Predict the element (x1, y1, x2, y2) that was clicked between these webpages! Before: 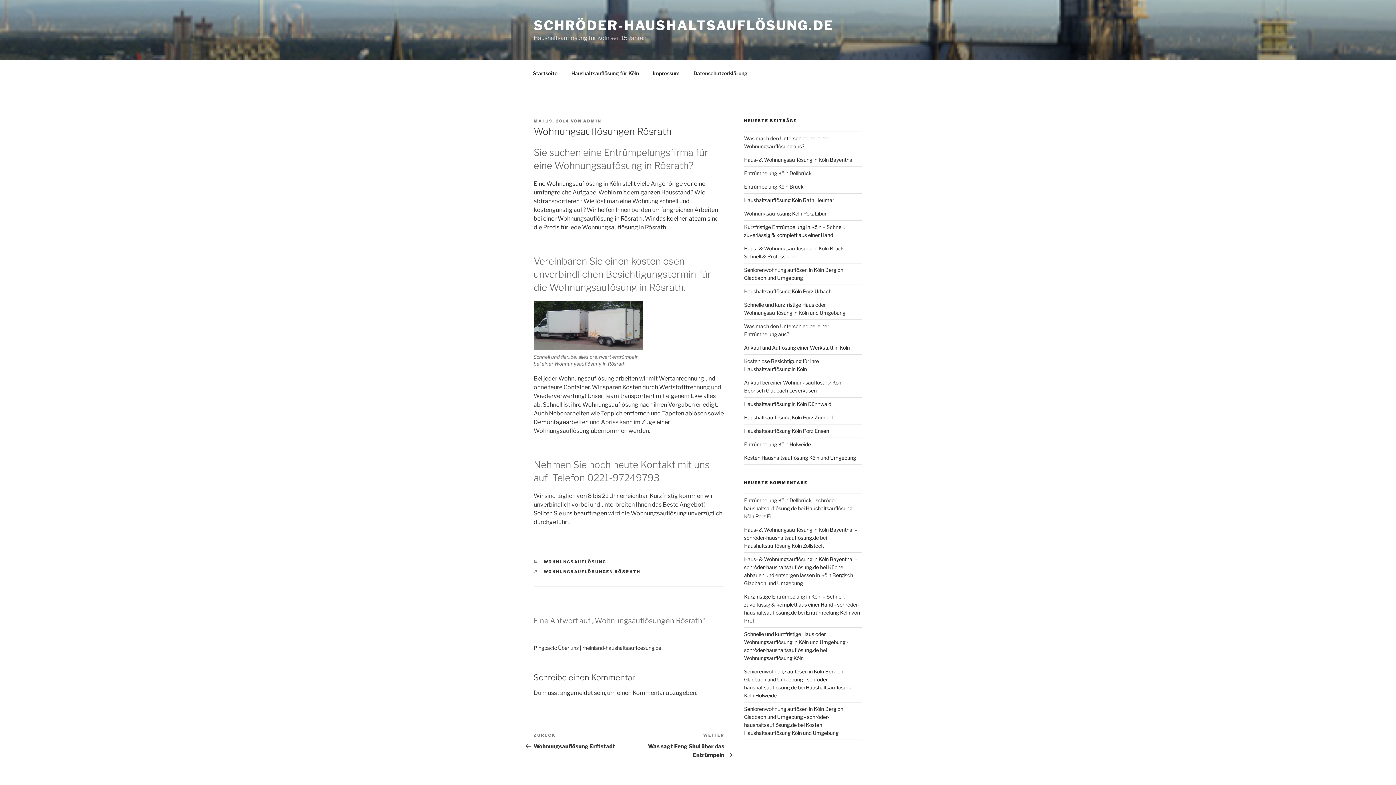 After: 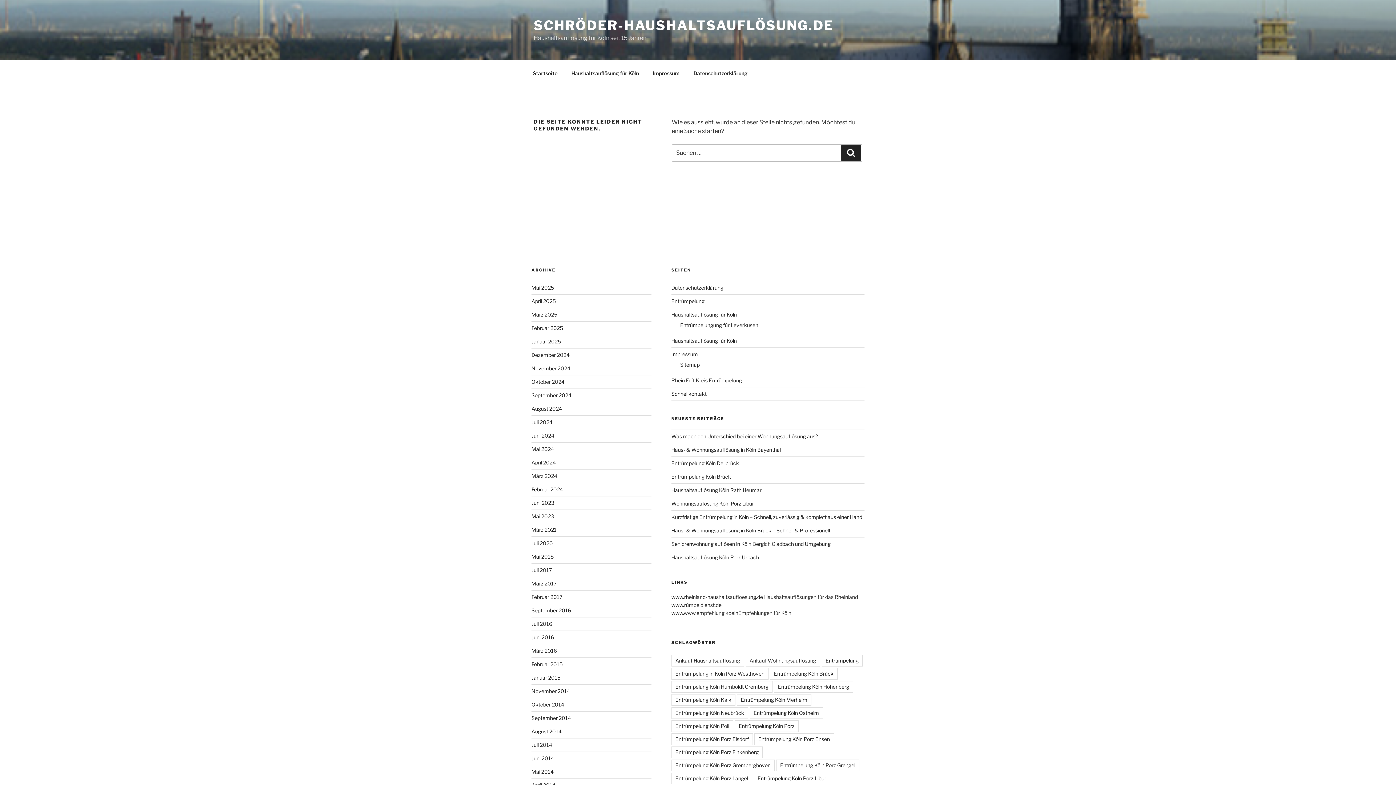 Action: label: Seniorenwohnung auflösen in Köln Bergich Gladbach und Umgebung - schröder-haushaltsauflösung.de bbox: (744, 668, 843, 690)